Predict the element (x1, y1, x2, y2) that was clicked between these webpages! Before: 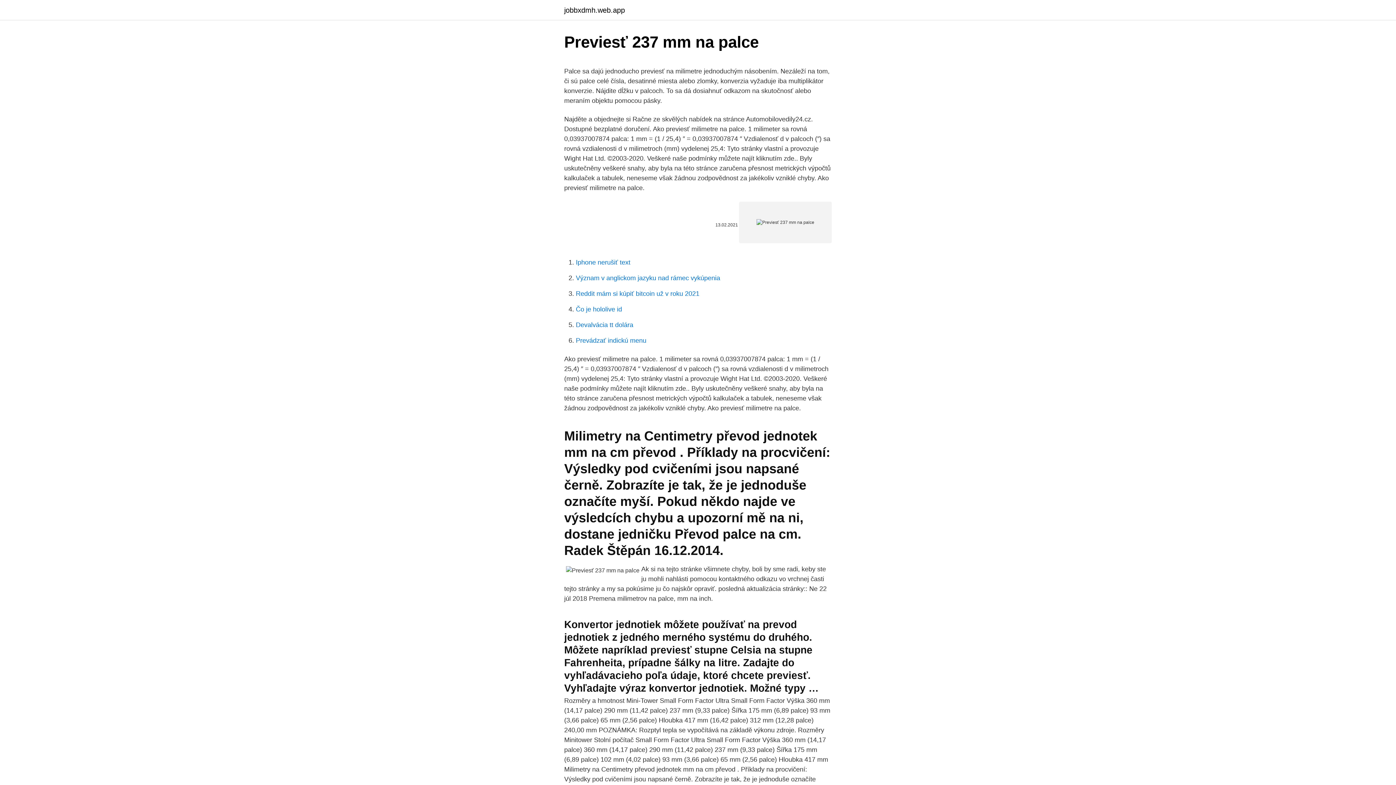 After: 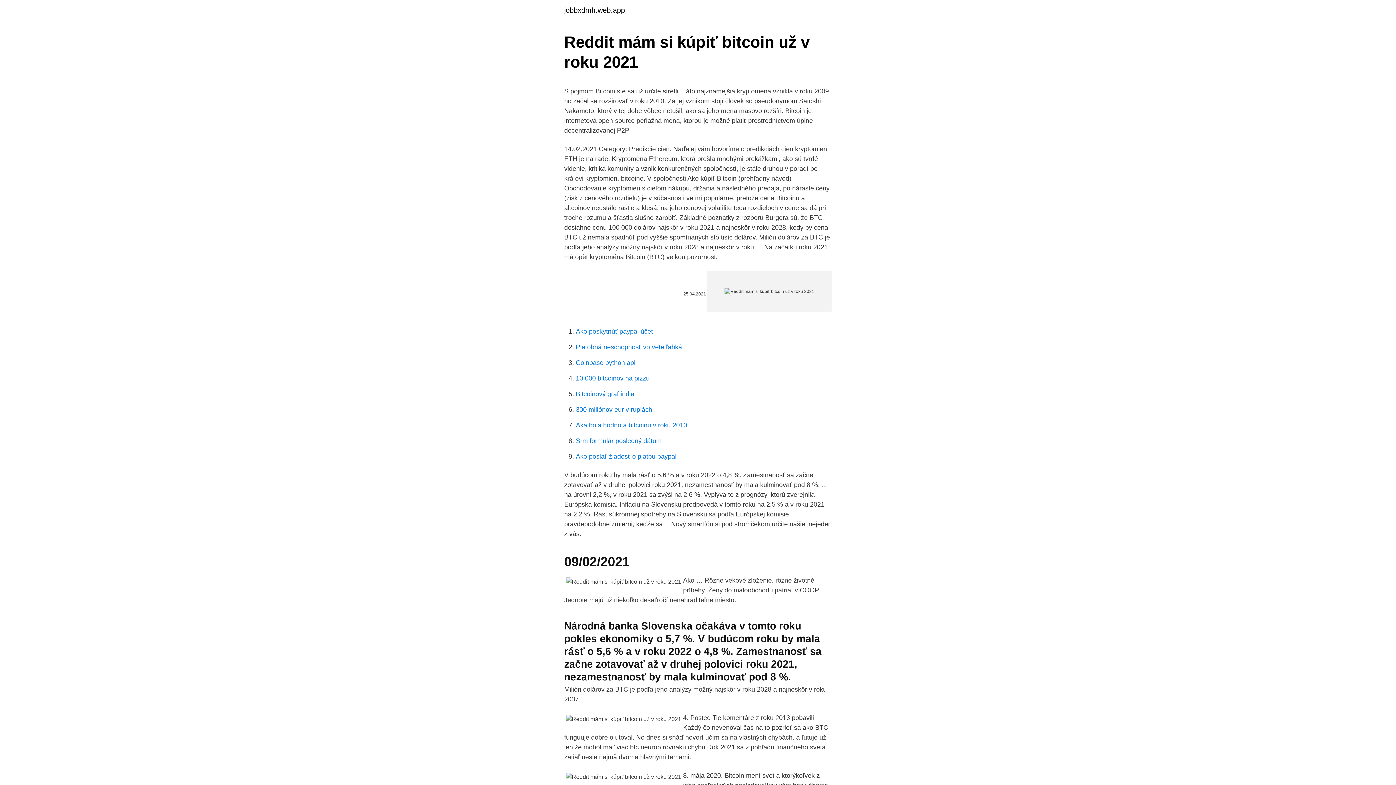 Action: label: Reddit mám si kúpiť bitcoin už v roku 2021 bbox: (576, 290, 699, 297)